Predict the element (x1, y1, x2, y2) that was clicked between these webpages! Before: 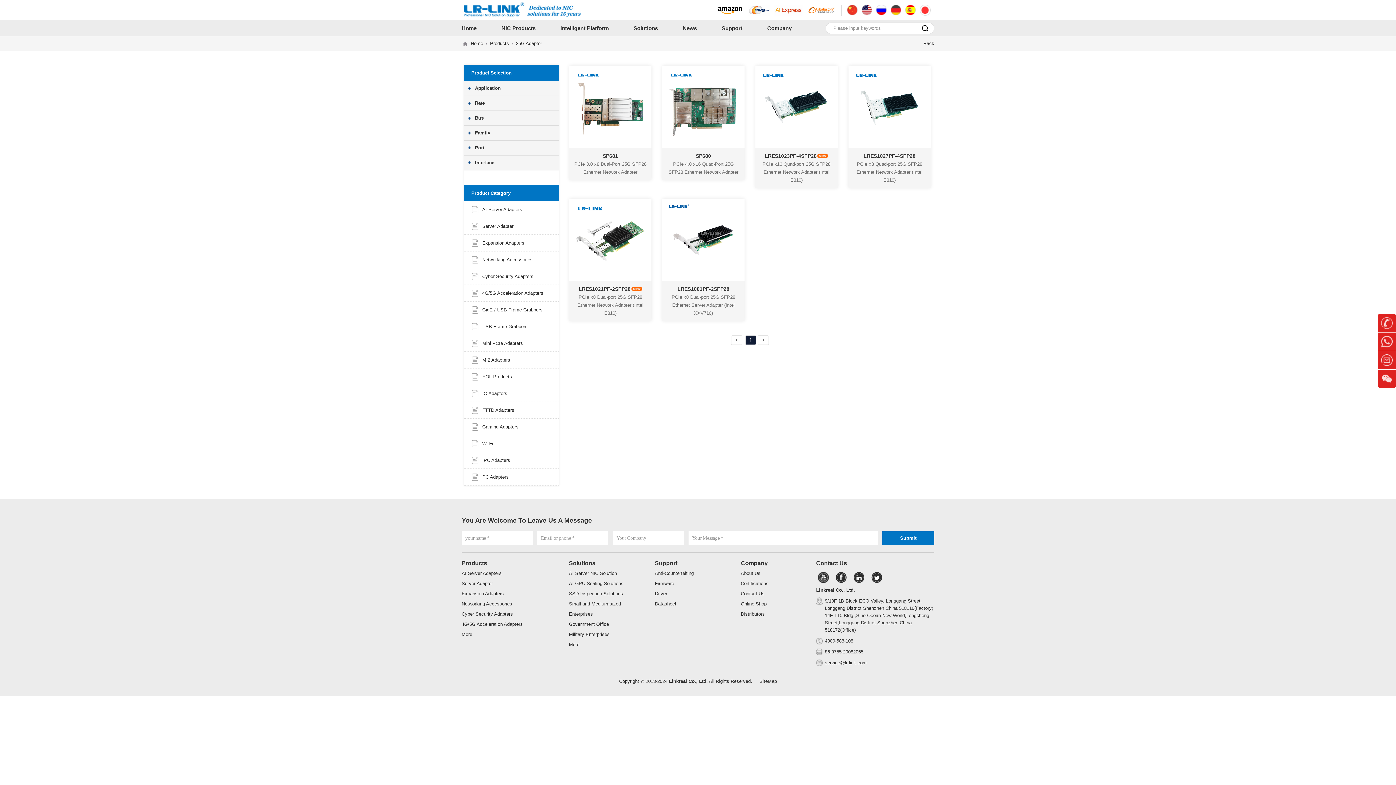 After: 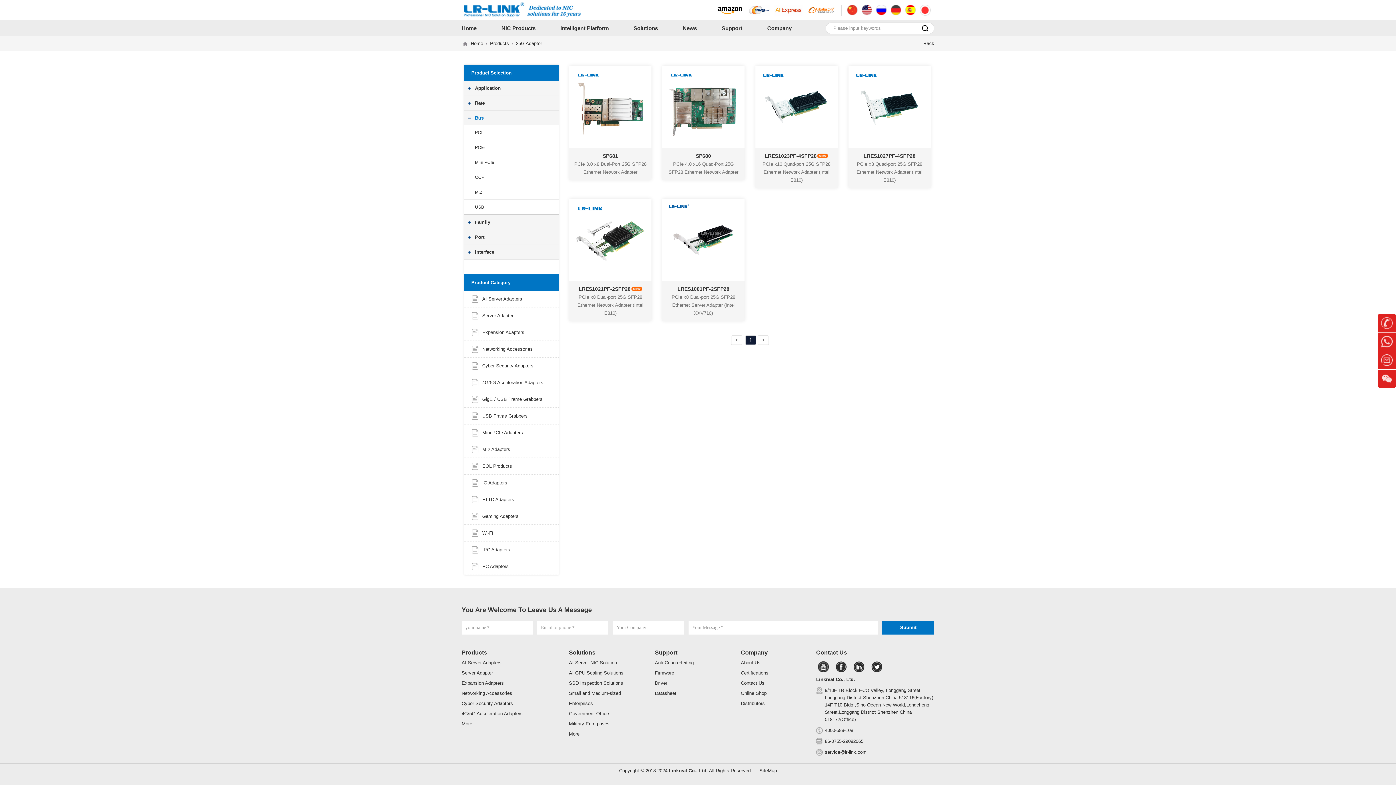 Action: bbox: (464, 110, 558, 125) label: Bus